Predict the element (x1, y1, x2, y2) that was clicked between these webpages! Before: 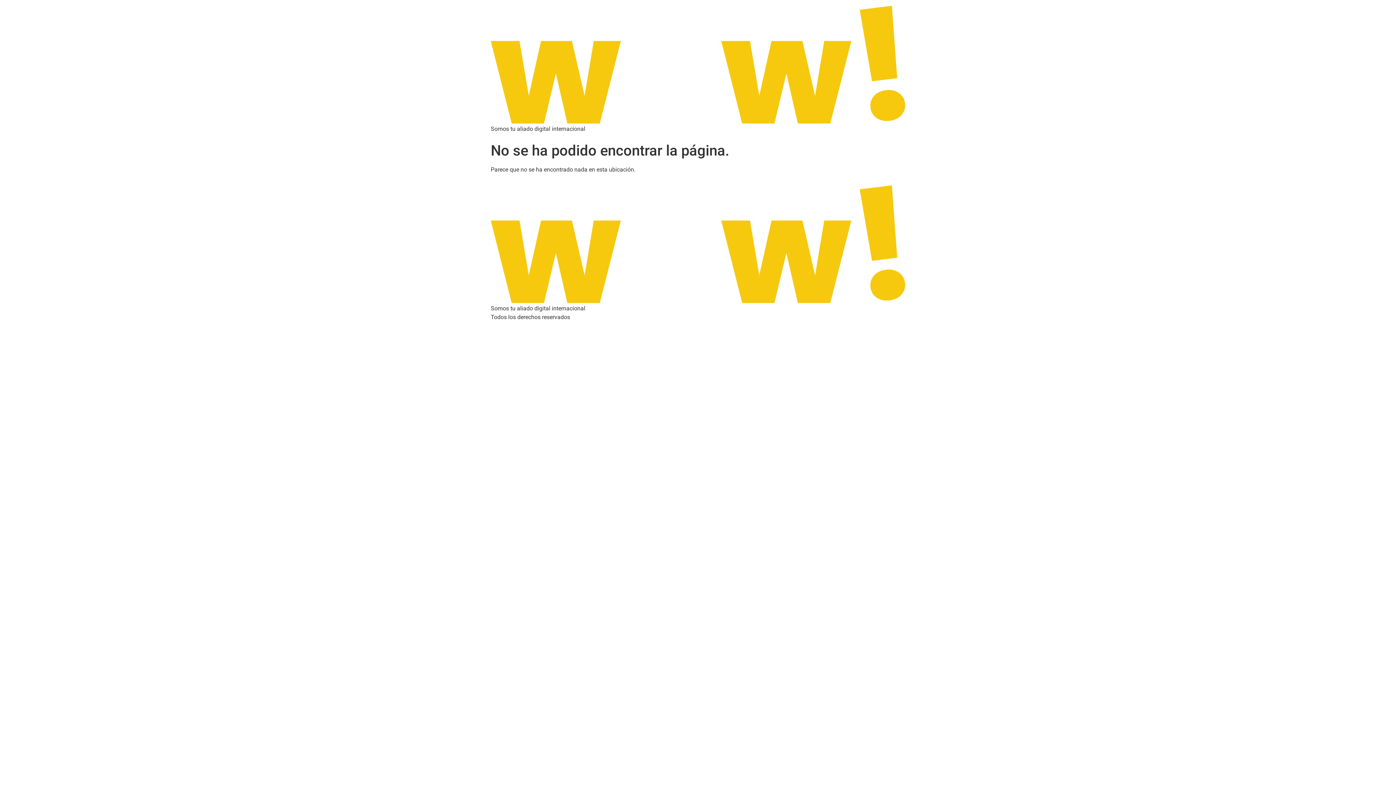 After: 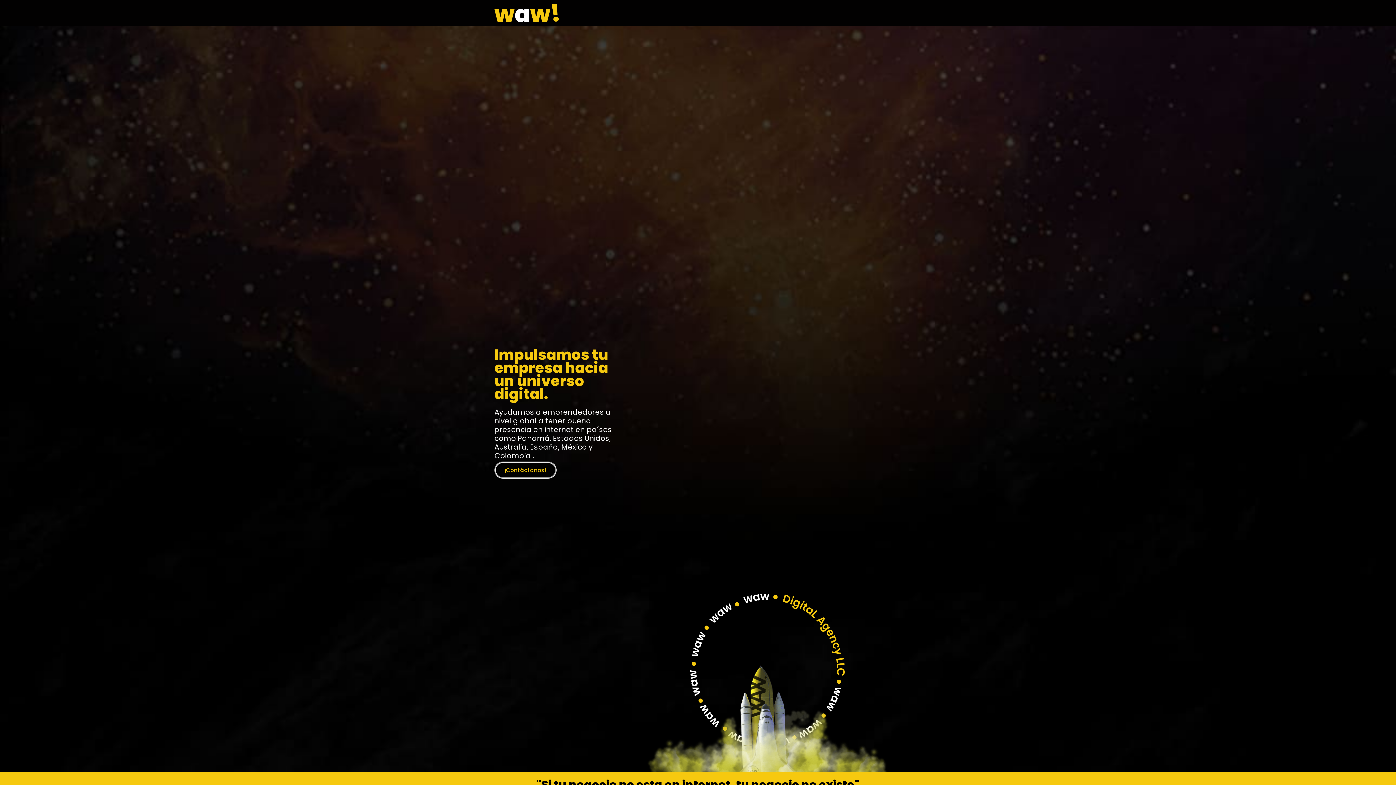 Action: bbox: (490, 5, 905, 124)